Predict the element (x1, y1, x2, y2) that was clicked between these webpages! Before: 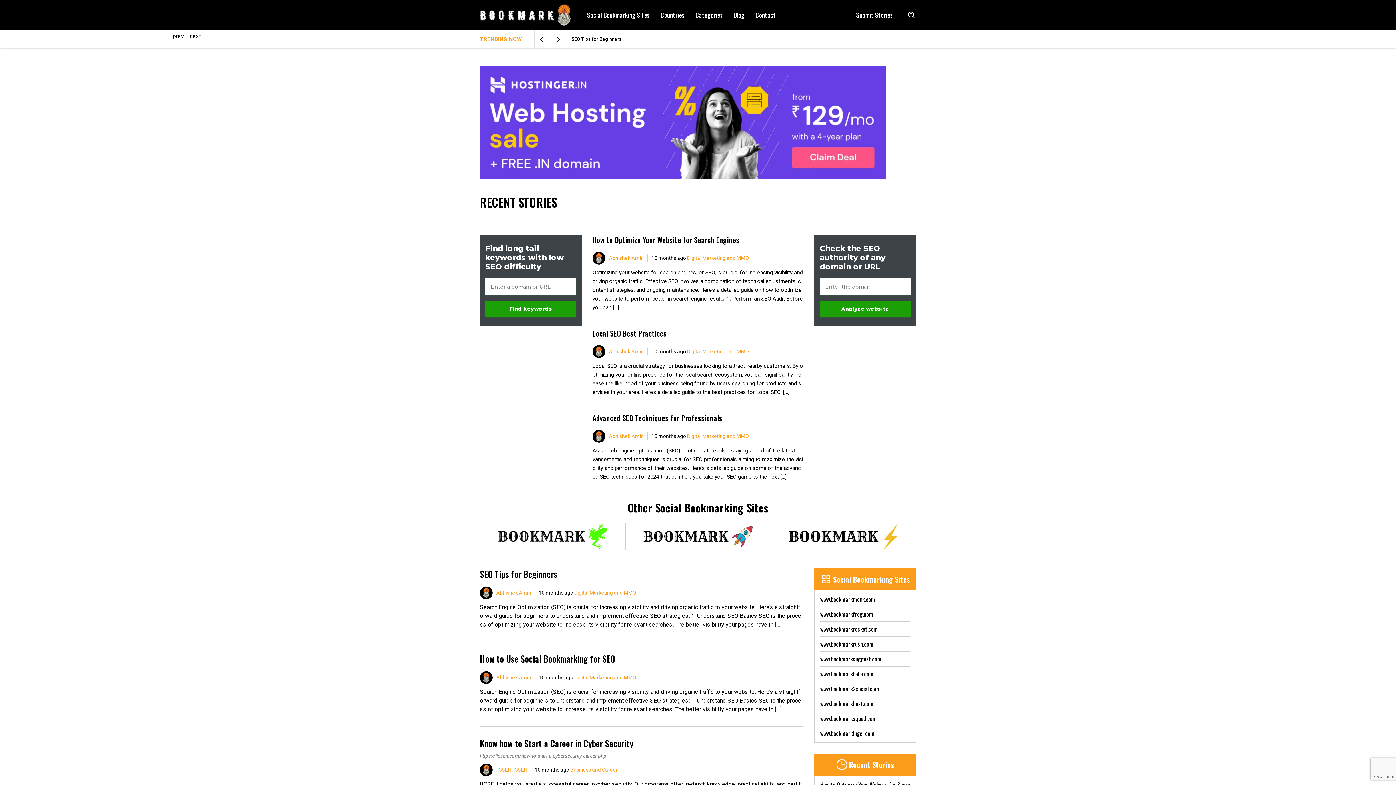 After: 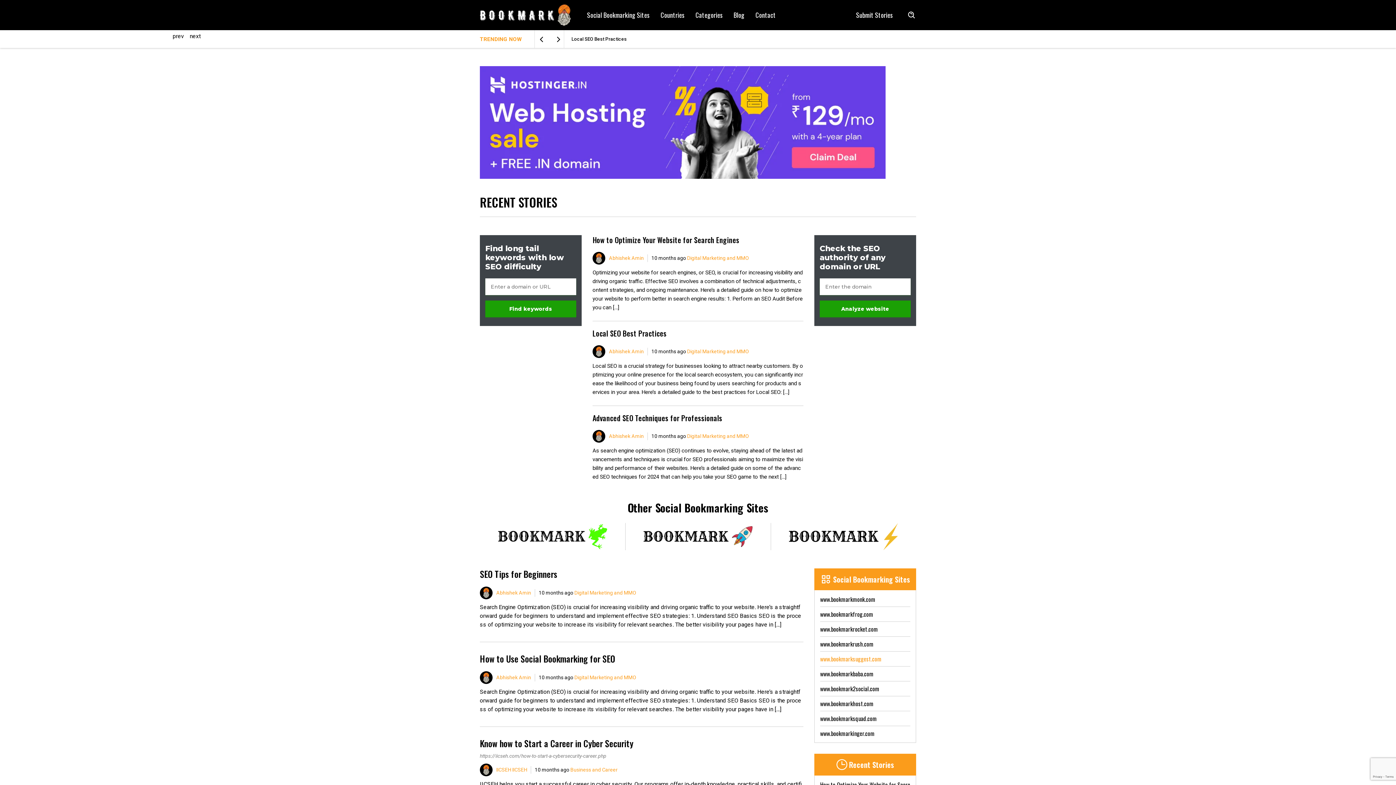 Action: bbox: (820, 655, 881, 662) label: www.bookmarksuggest.com